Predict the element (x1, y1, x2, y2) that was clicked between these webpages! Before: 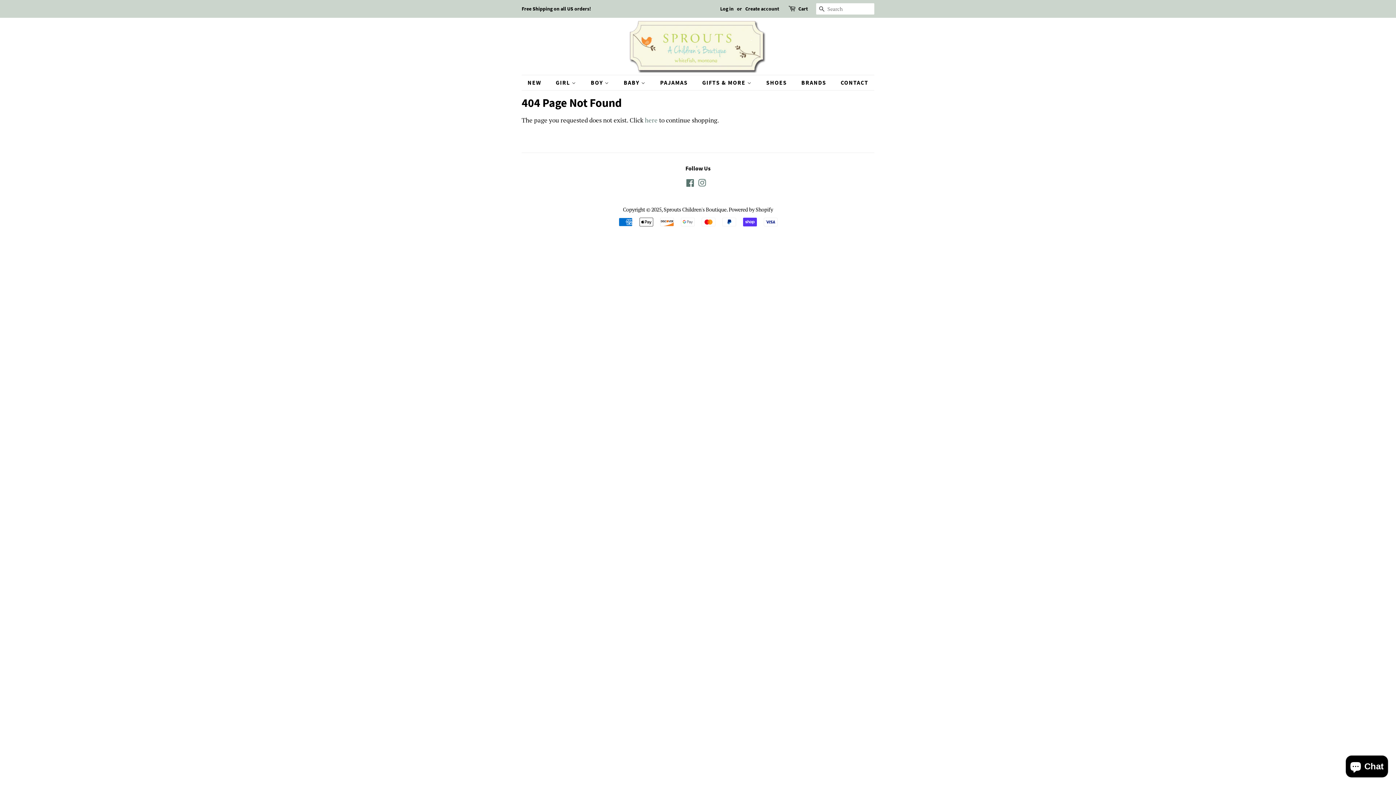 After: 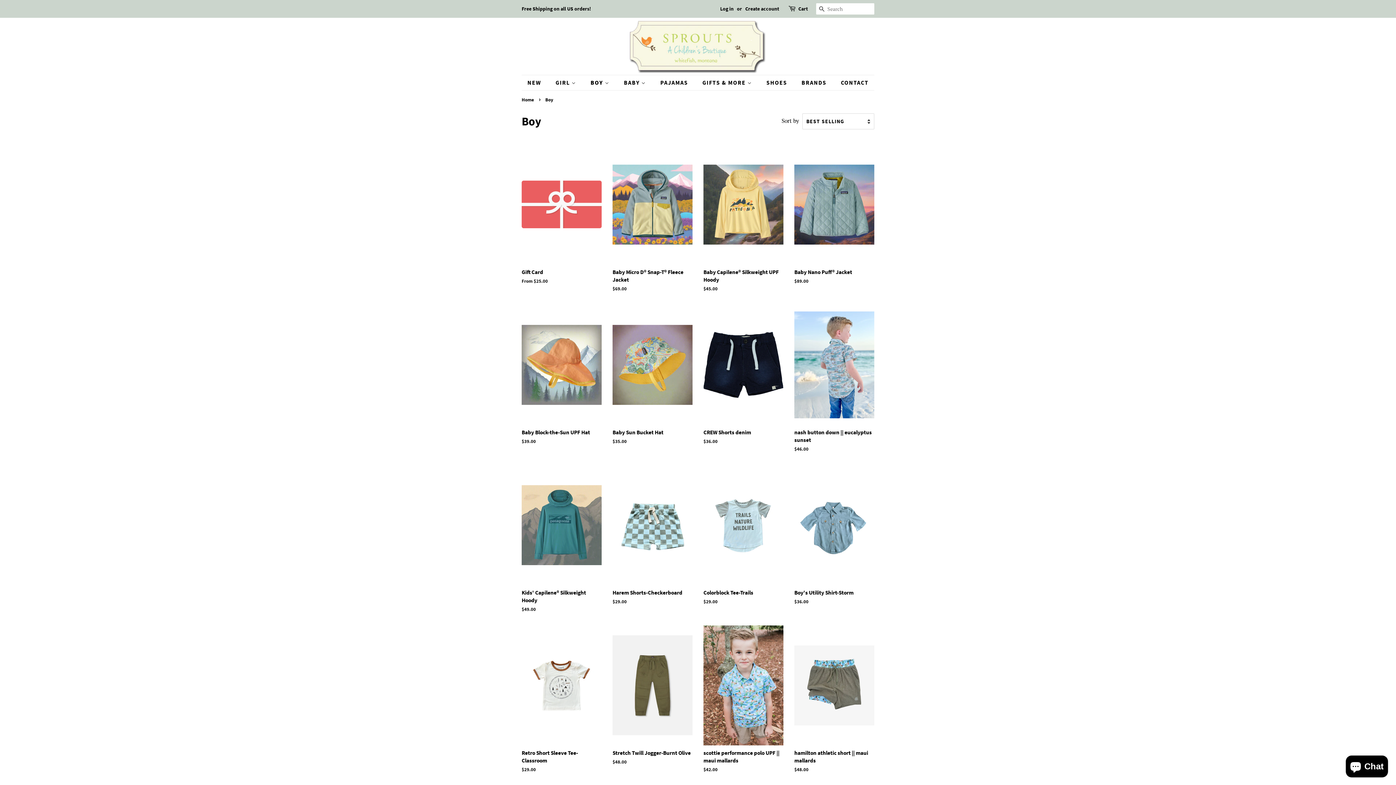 Action: label: BOY  bbox: (585, 75, 616, 90)